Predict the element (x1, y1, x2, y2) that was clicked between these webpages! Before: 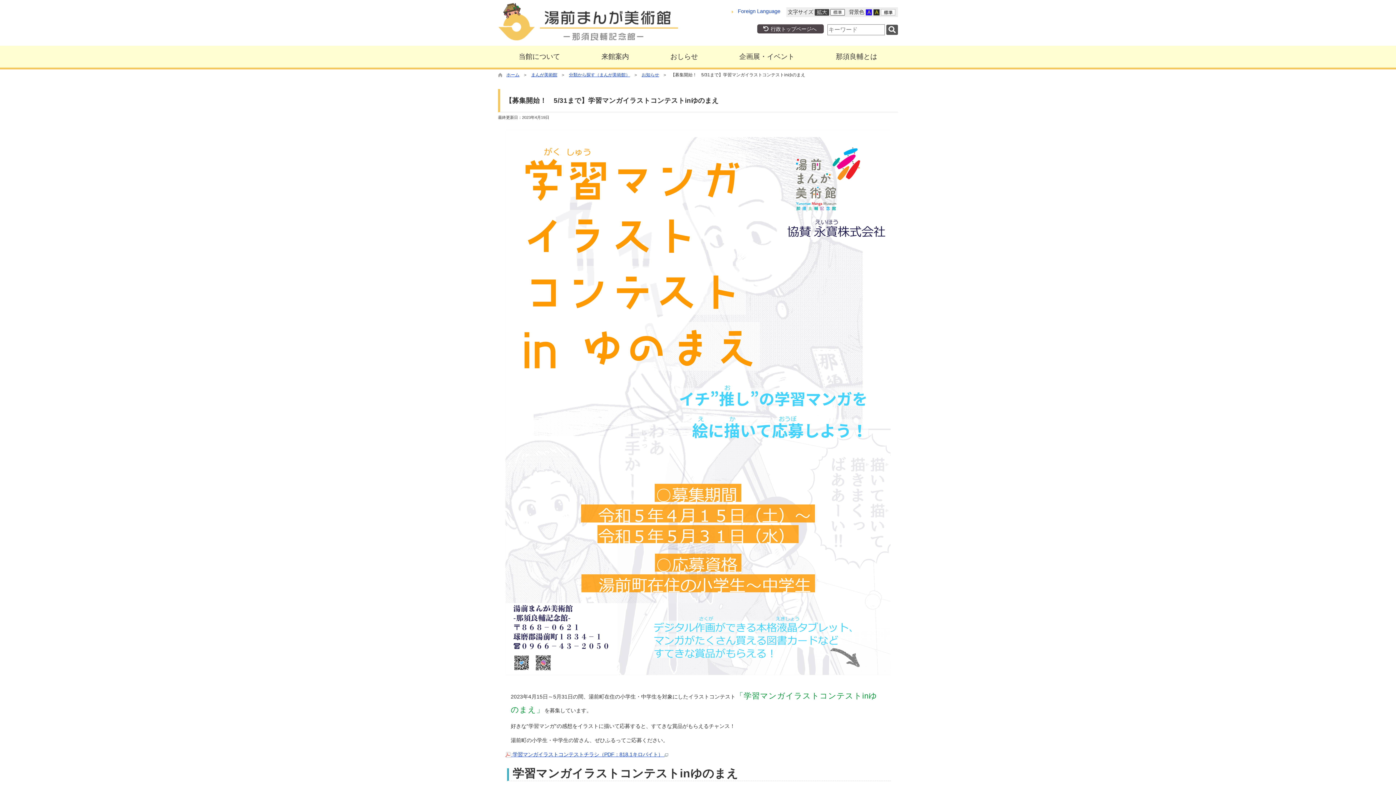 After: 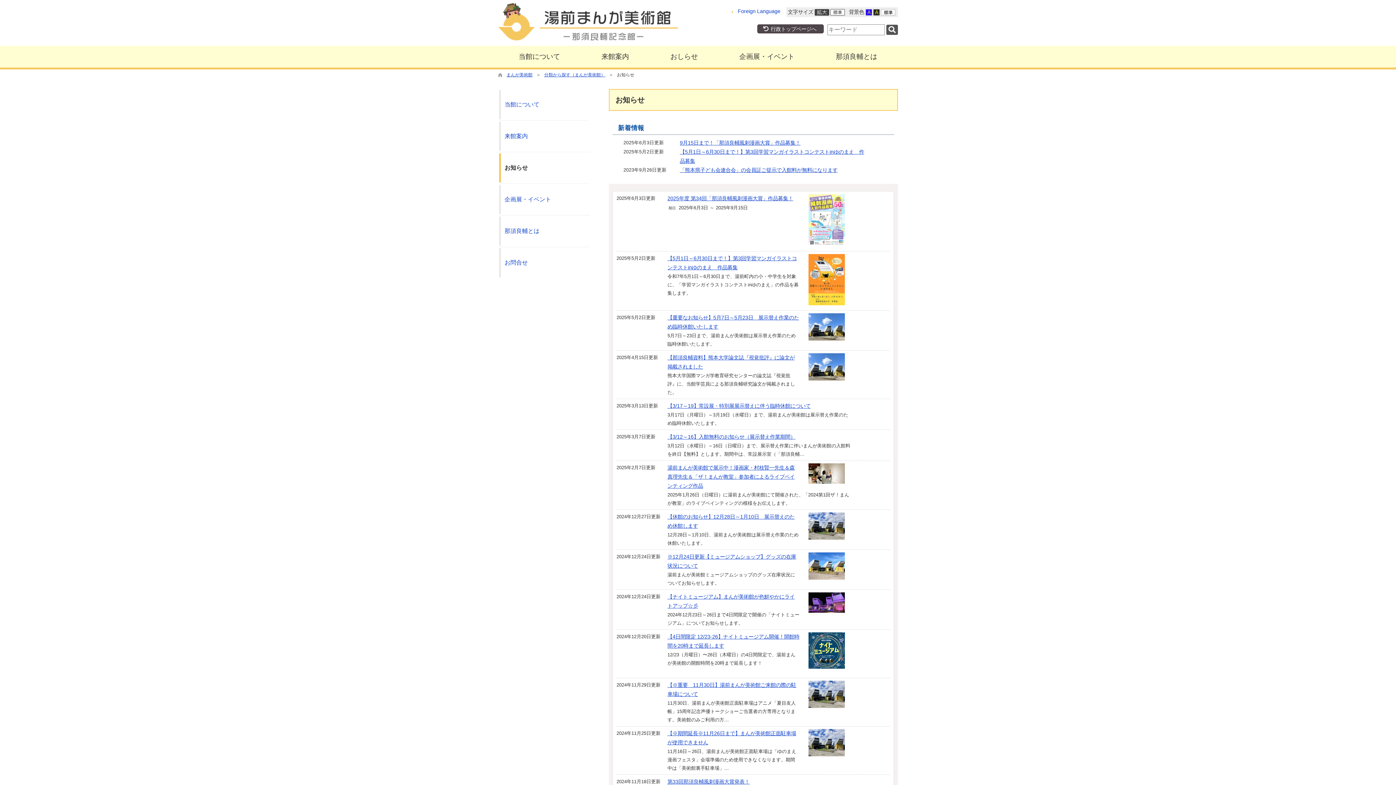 Action: label: おしらせ bbox: (670, 52, 698, 60)